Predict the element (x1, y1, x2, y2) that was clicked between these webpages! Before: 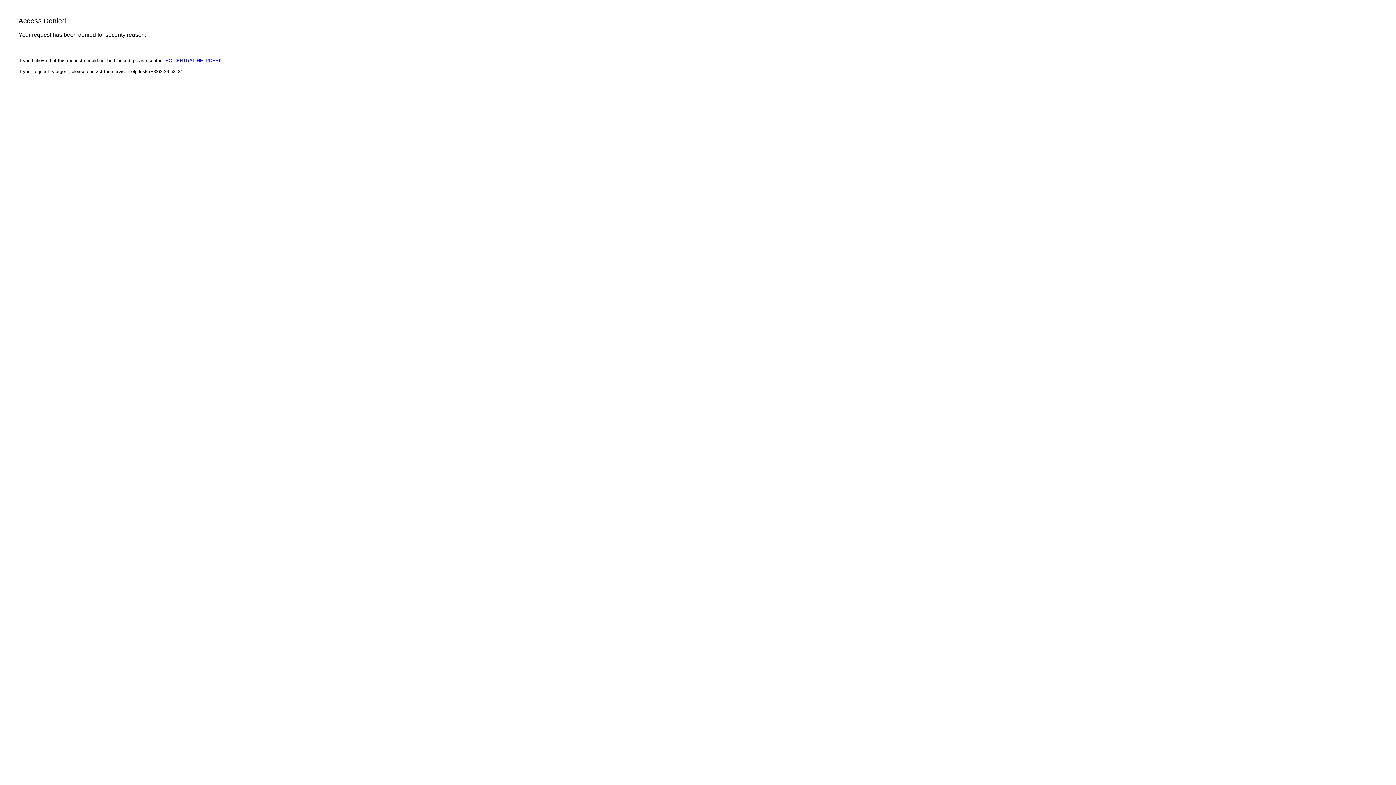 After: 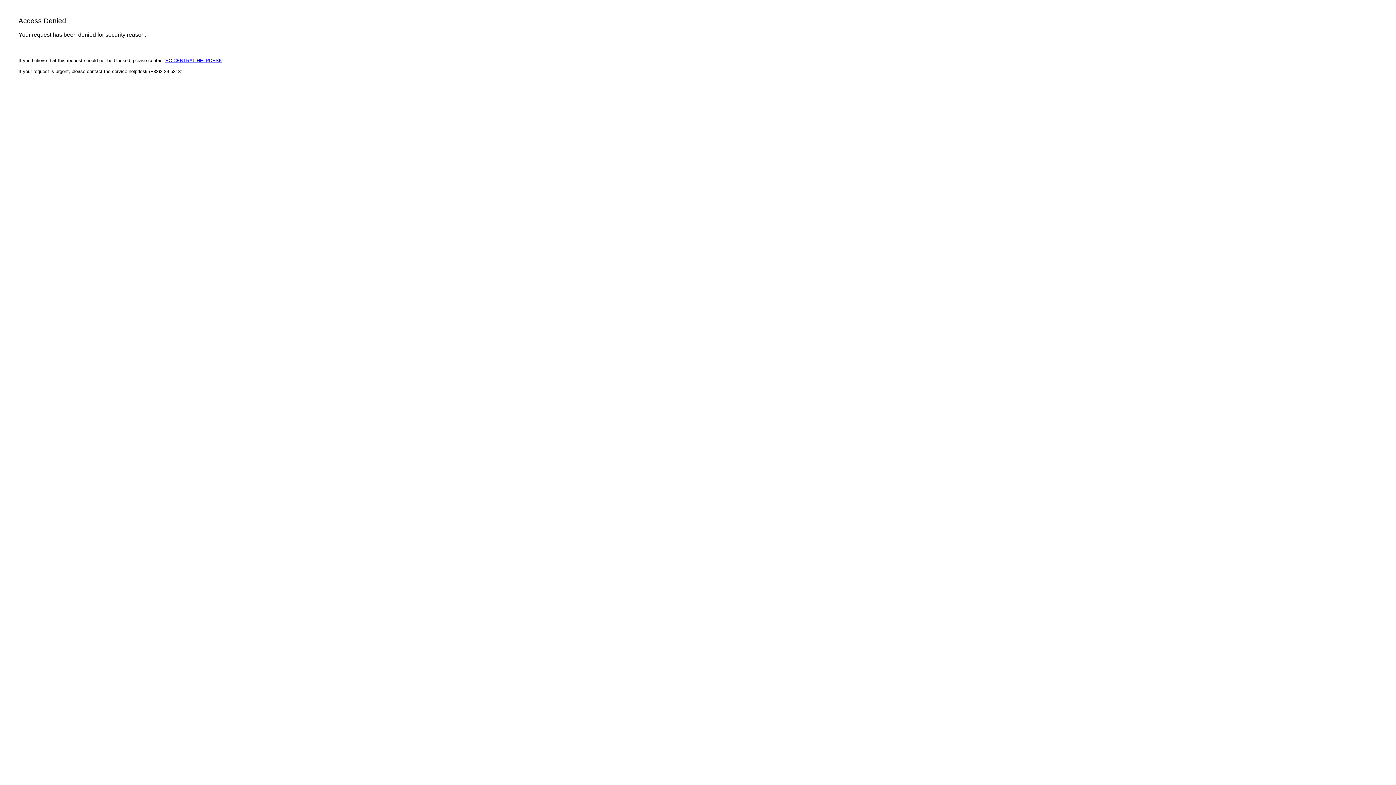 Action: label: EC CENTRAL HELPDESK bbox: (165, 57, 222, 63)